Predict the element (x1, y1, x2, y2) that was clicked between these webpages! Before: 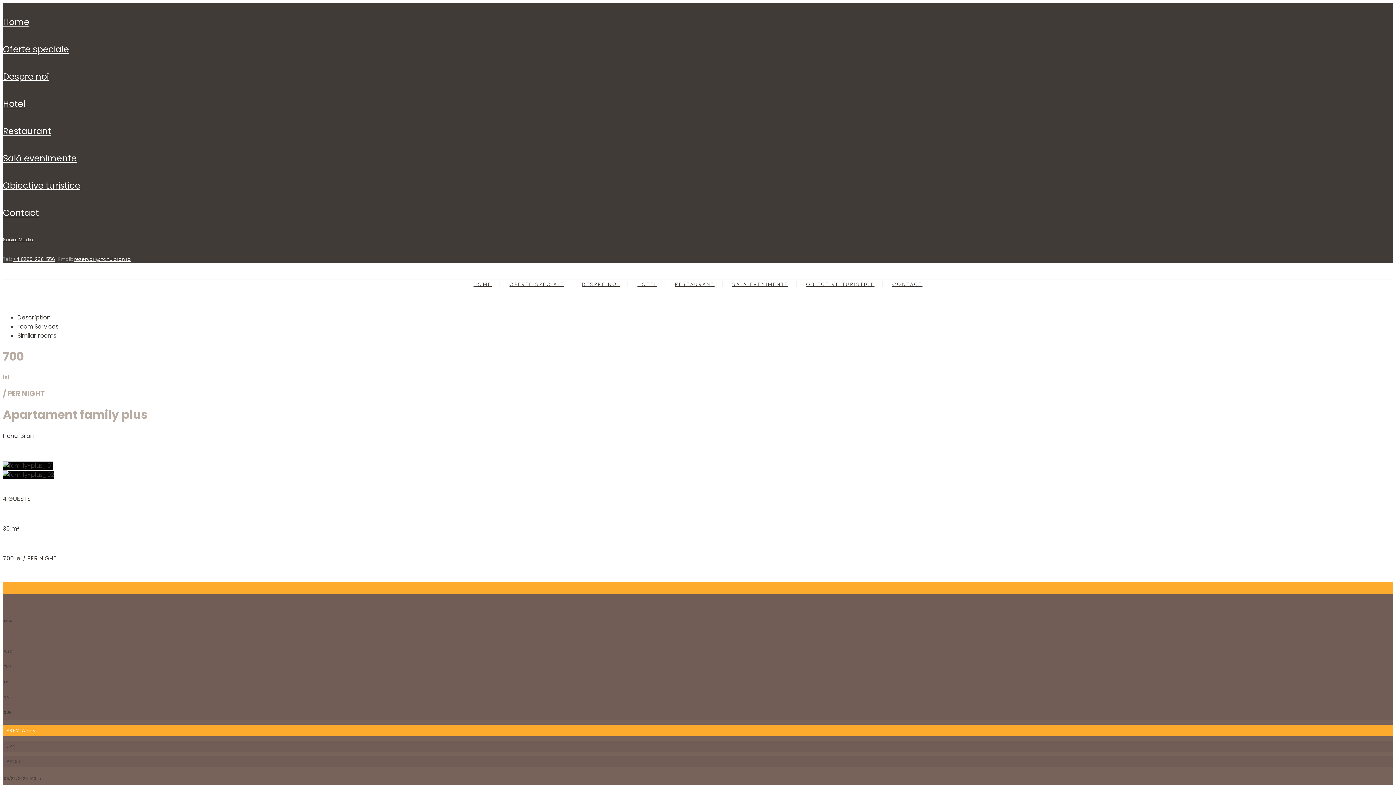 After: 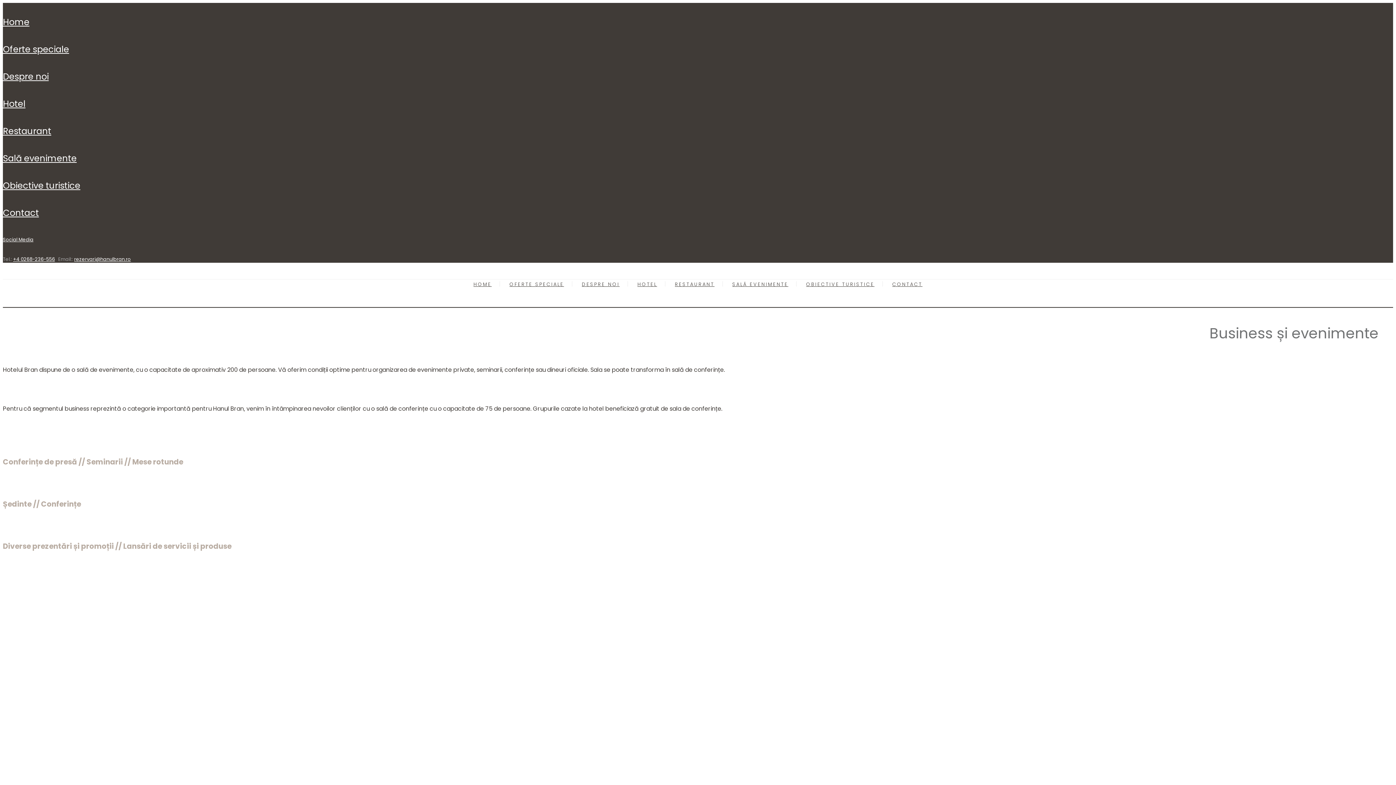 Action: bbox: (2, 148, 76, 168) label: Sală evenimente